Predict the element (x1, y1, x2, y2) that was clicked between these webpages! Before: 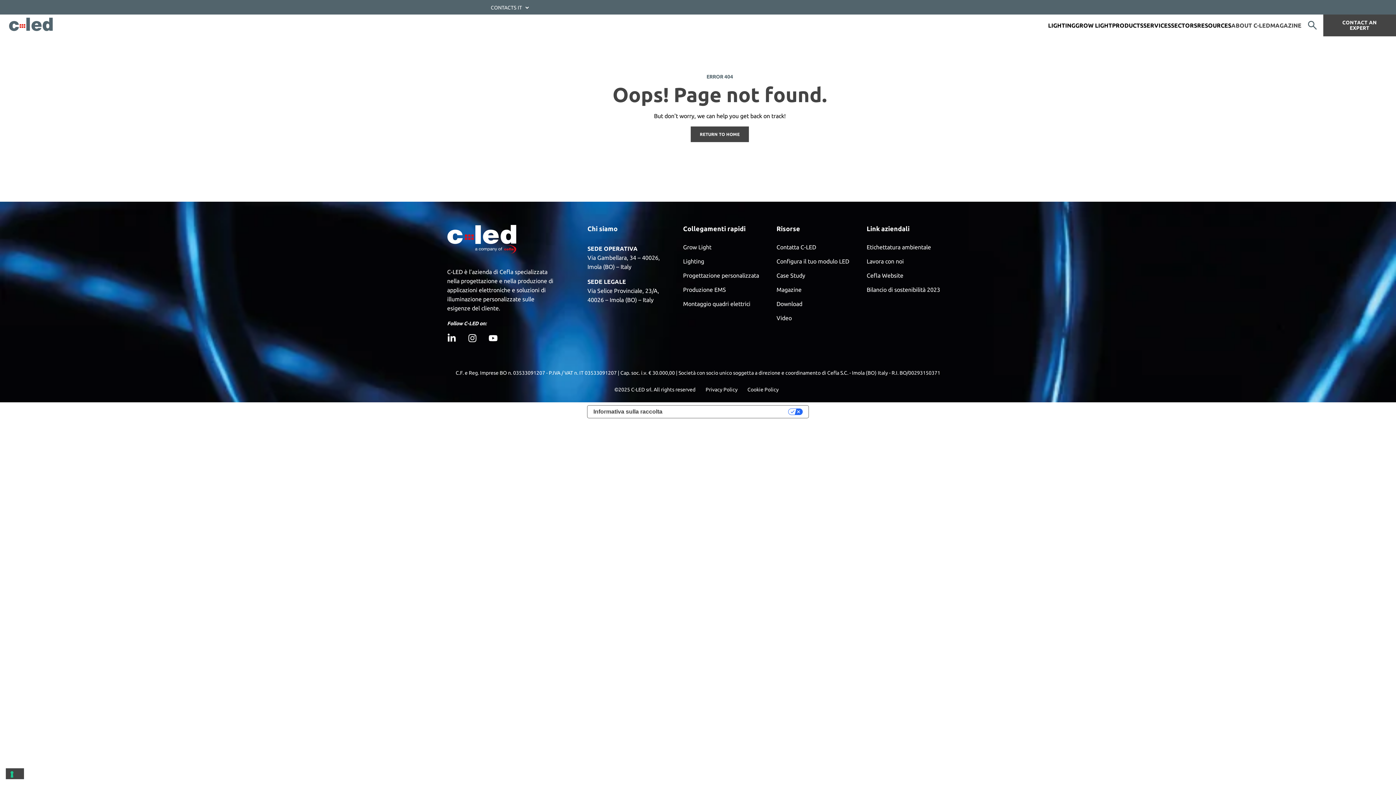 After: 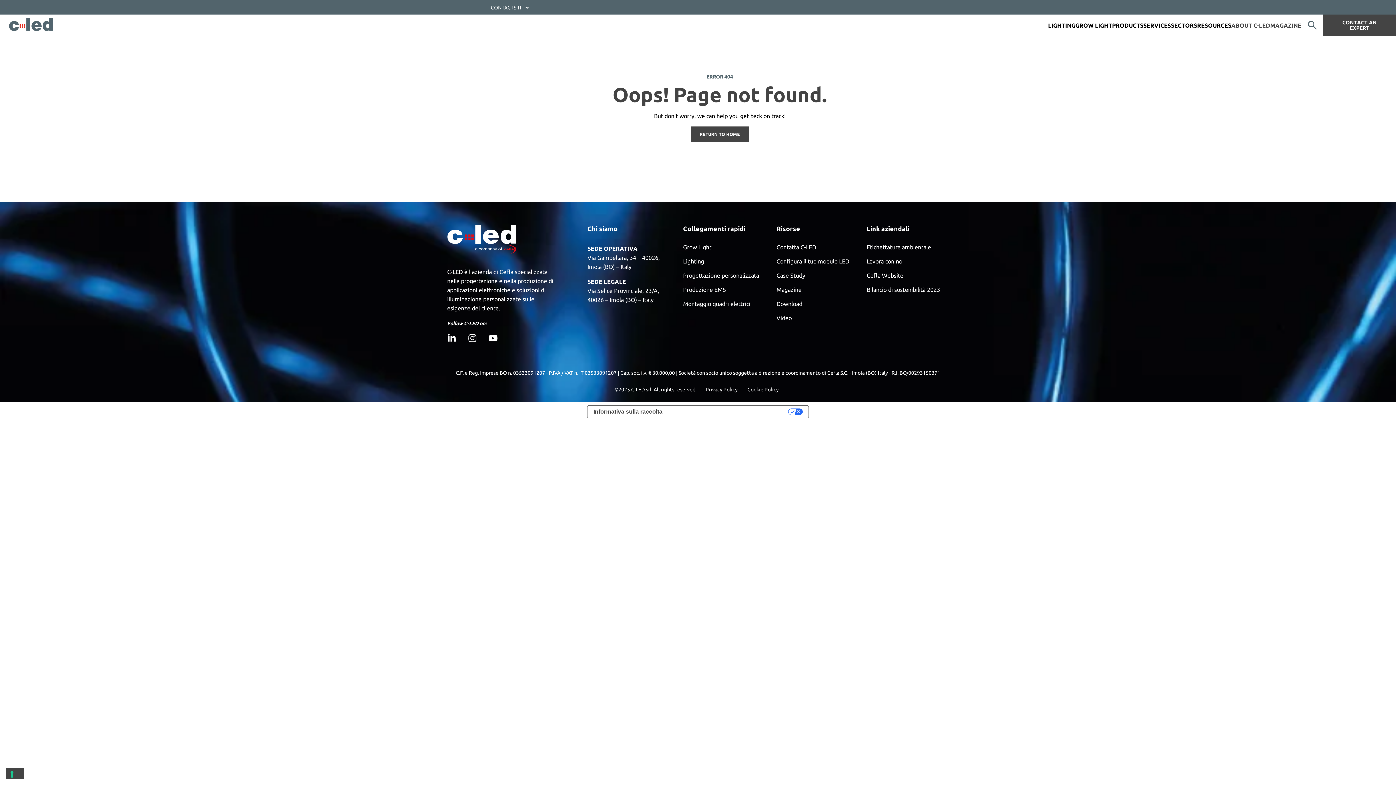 Action: bbox: (447, 225, 556, 256)